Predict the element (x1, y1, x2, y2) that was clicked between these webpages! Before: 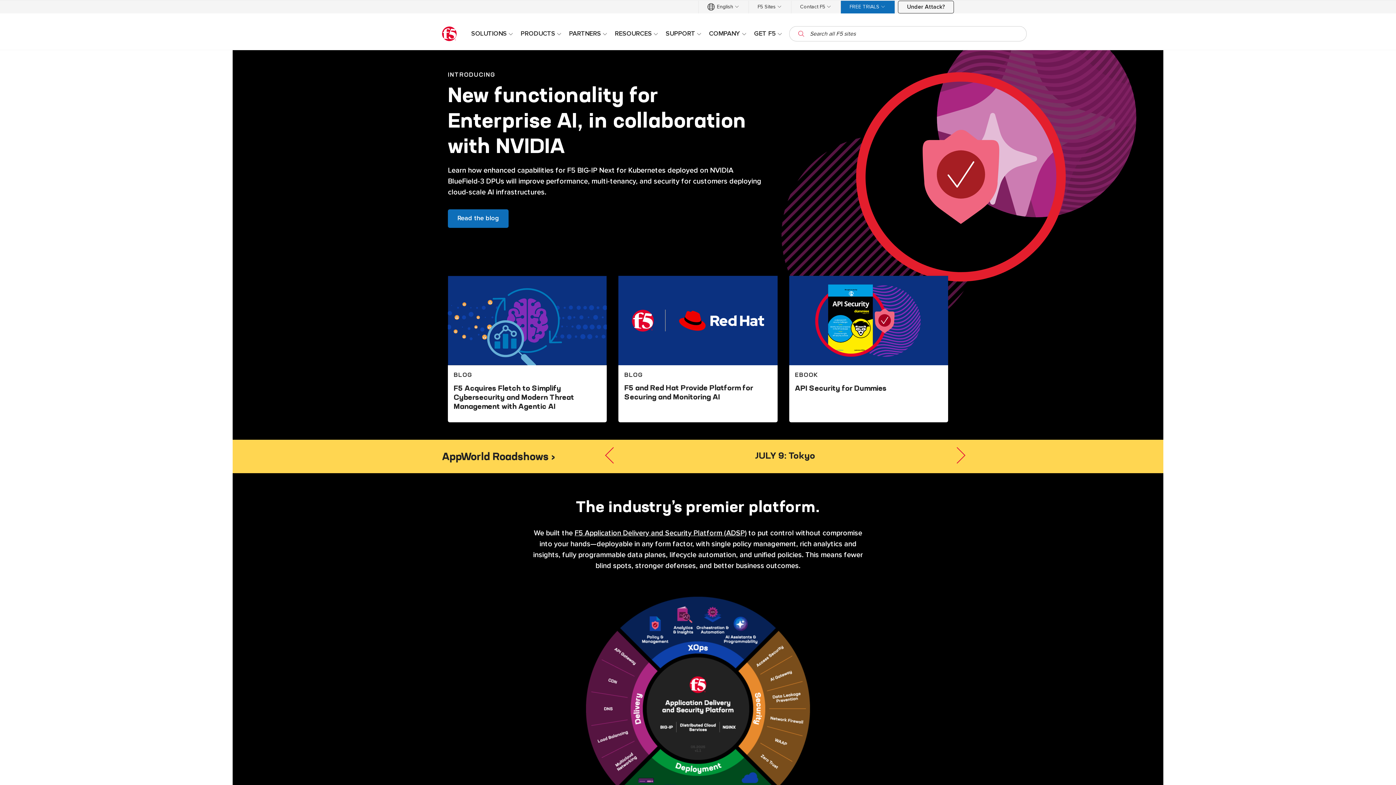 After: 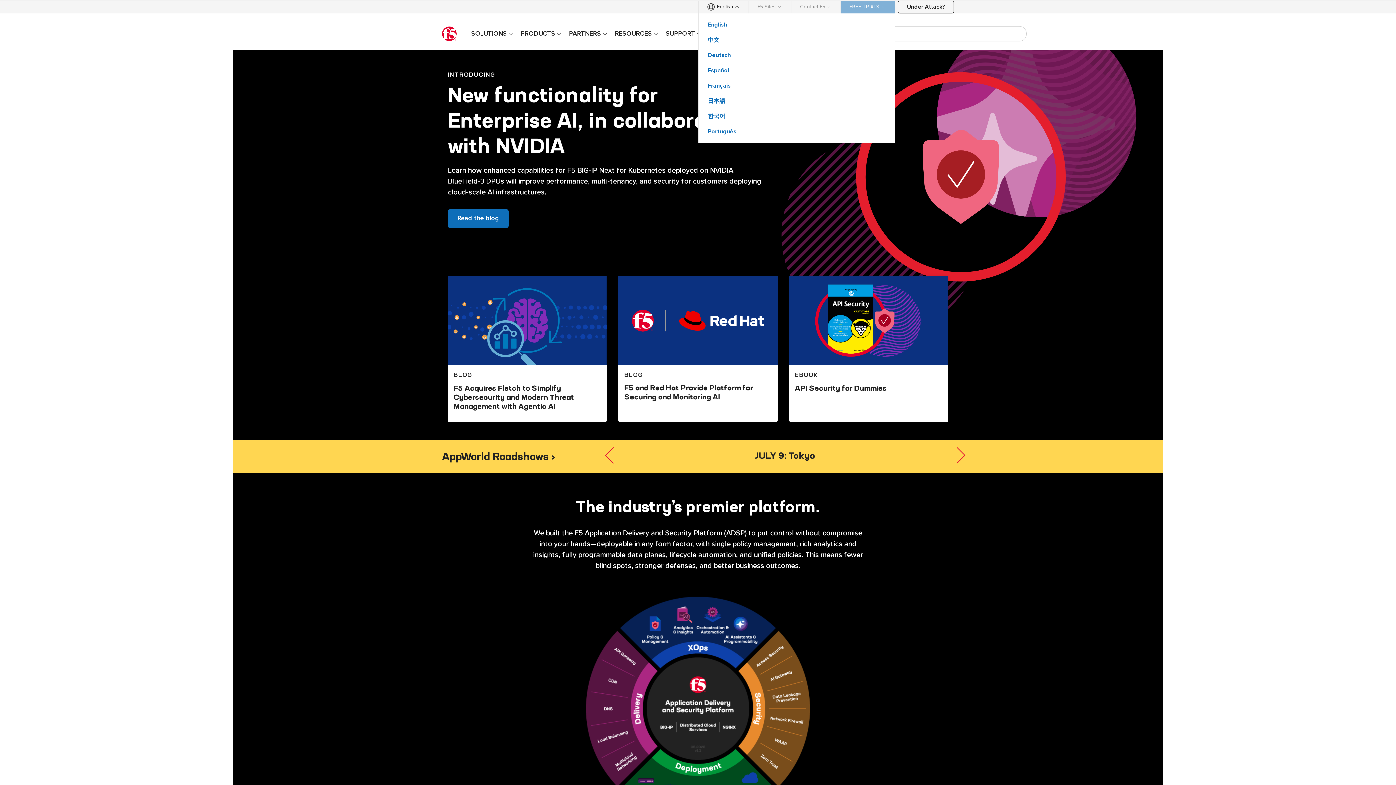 Action: label: English bbox: (698, 0, 748, 13)